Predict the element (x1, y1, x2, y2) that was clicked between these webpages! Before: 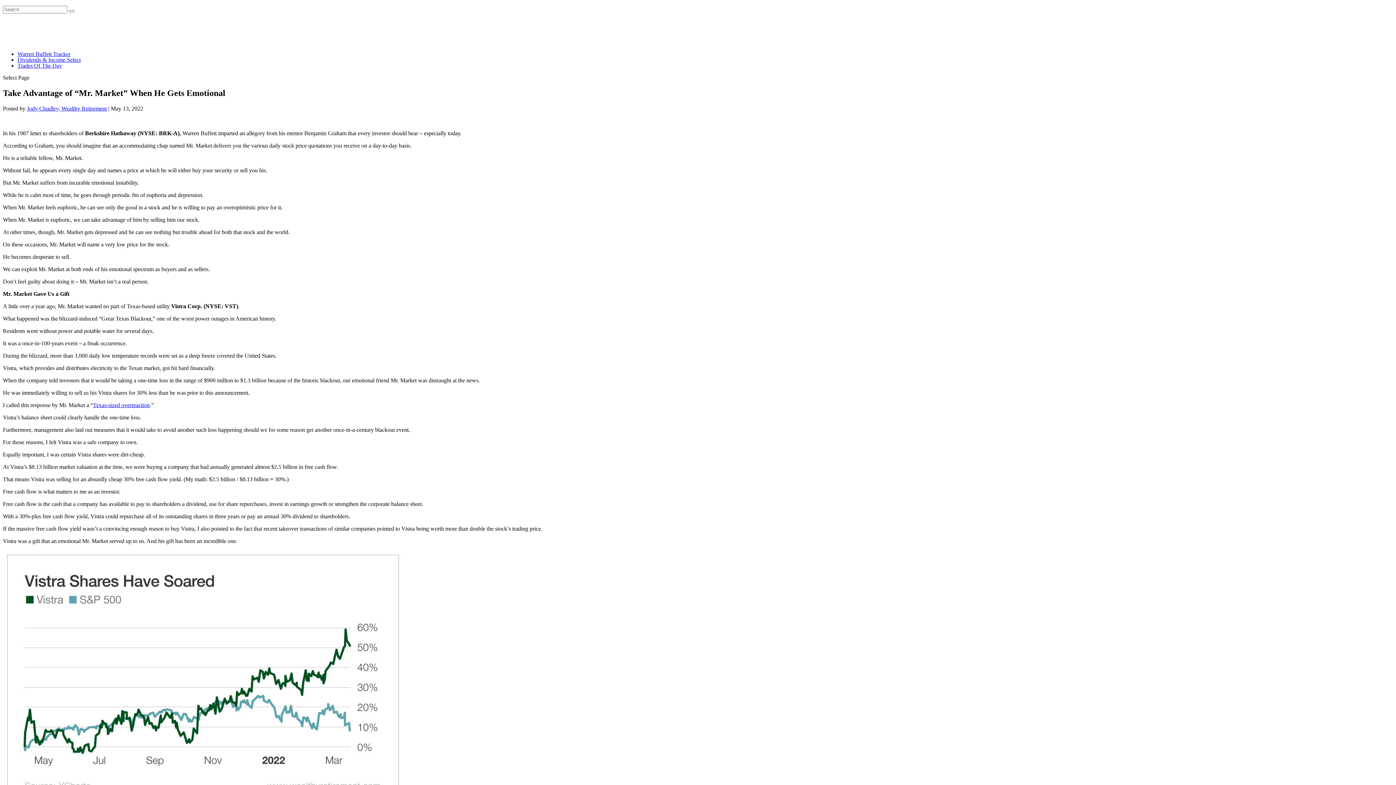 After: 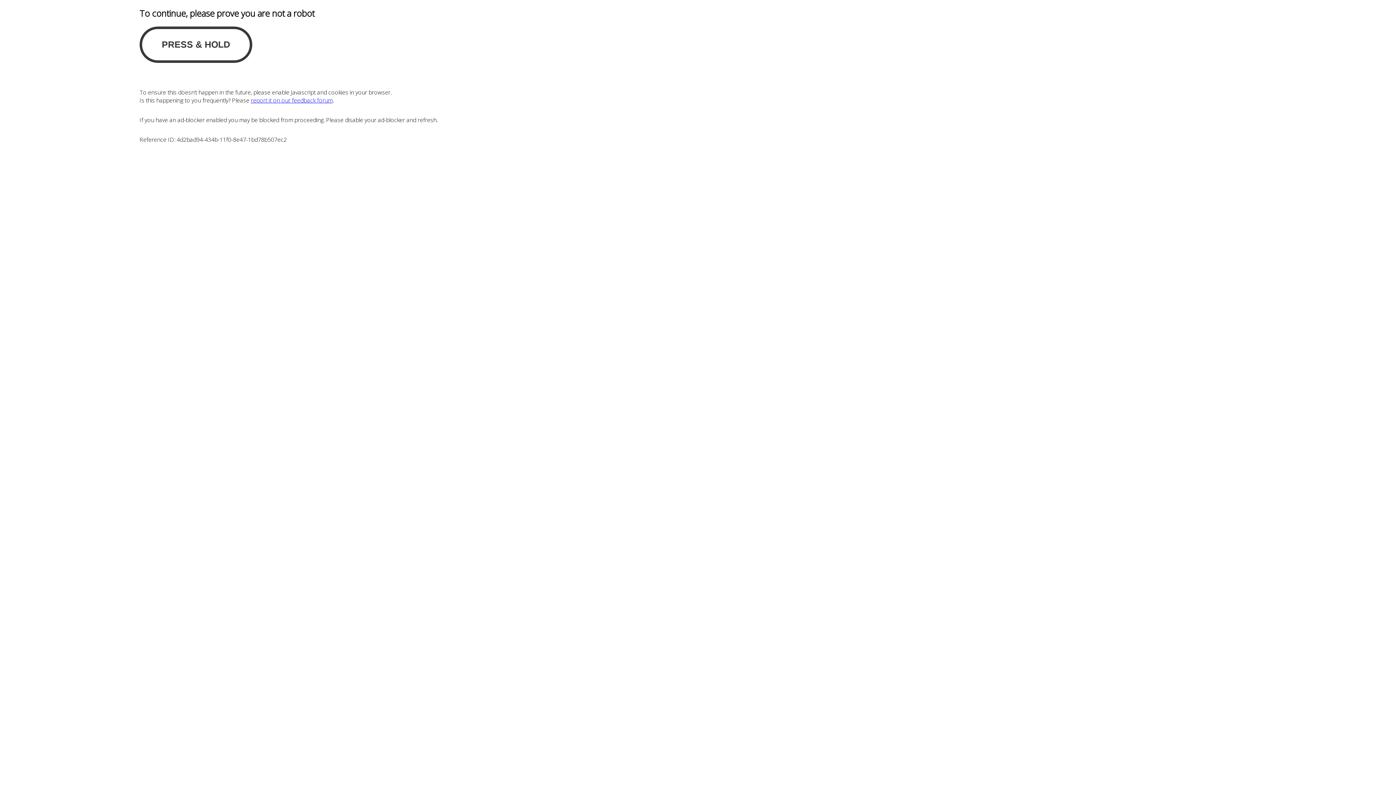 Action: label: Dividends & Income Select bbox: (17, 56, 80, 62)